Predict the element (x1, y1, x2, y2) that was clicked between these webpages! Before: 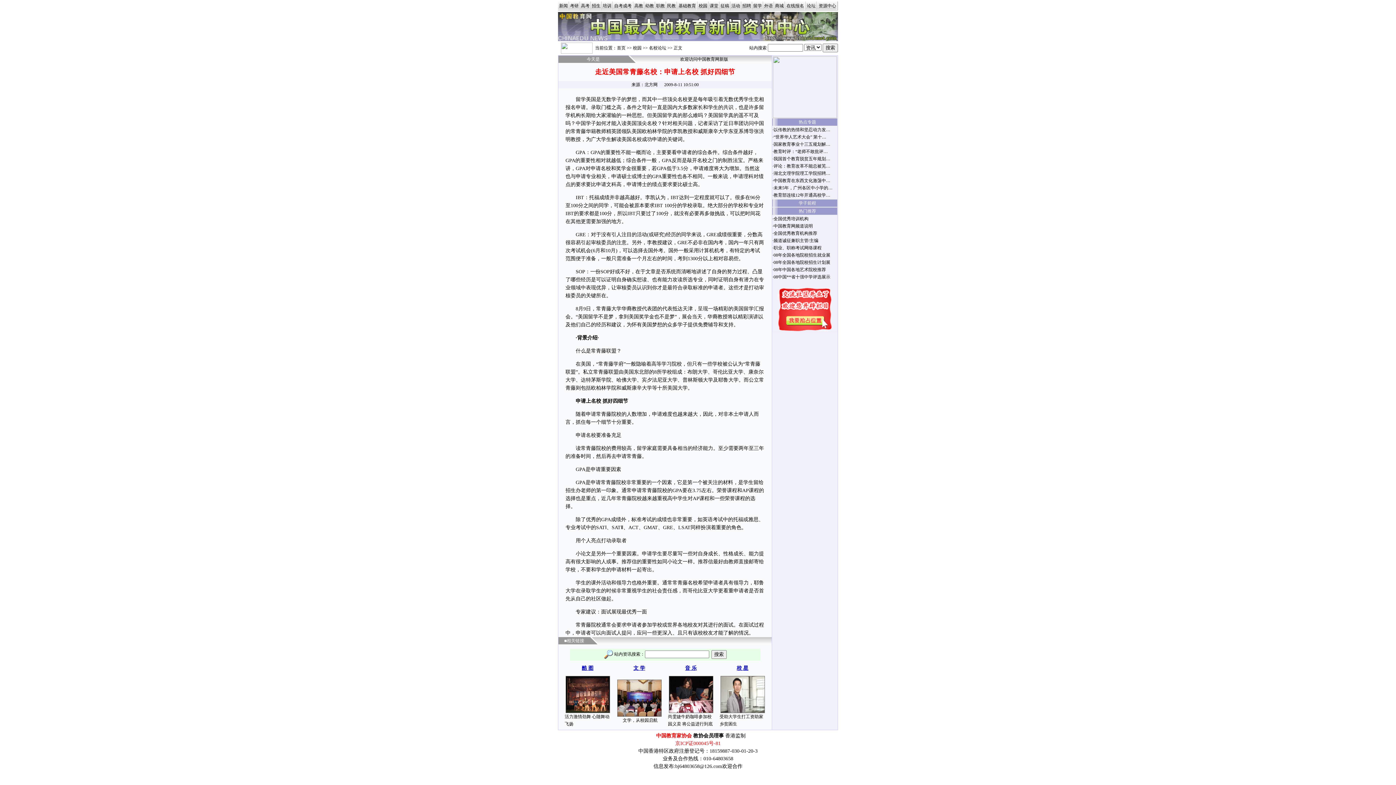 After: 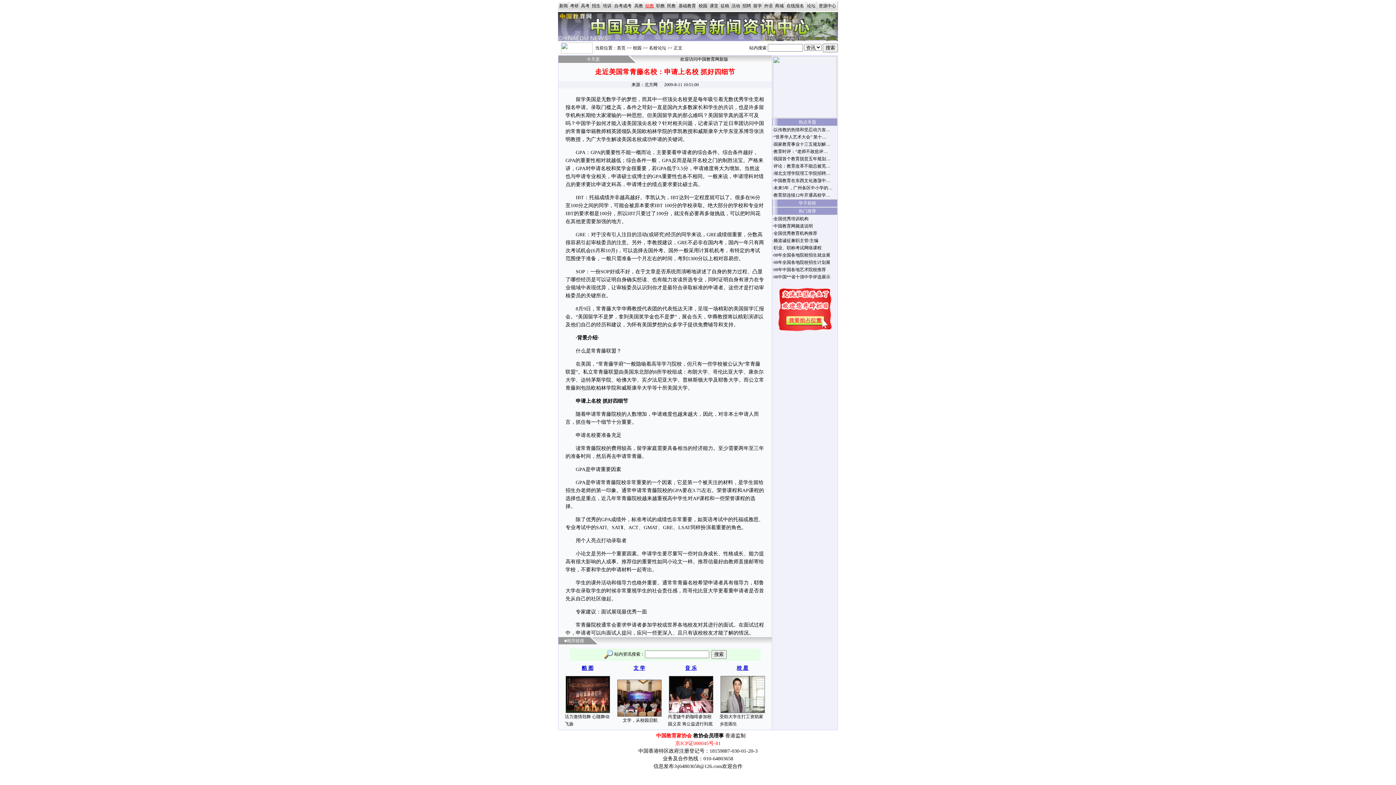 Action: label: 幼教 bbox: (645, 3, 654, 8)